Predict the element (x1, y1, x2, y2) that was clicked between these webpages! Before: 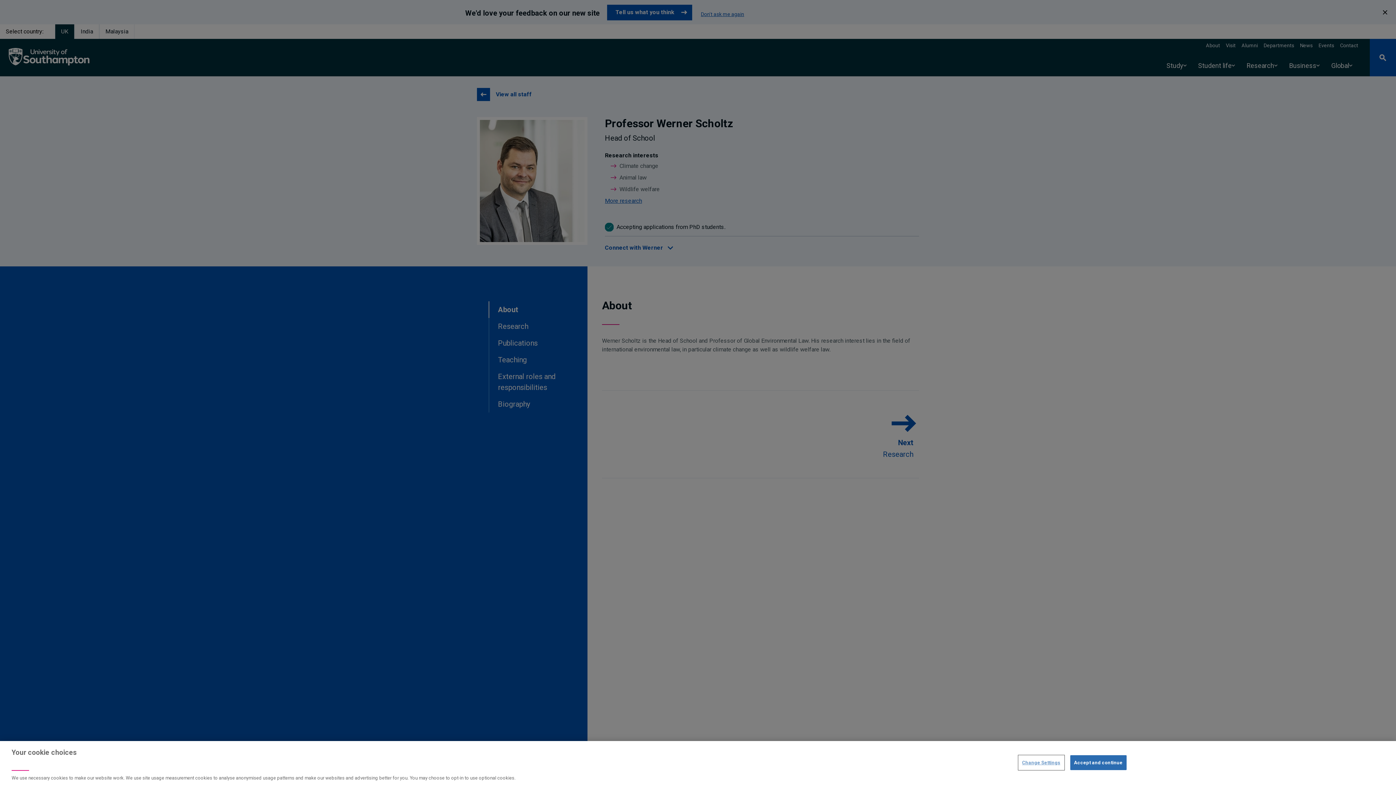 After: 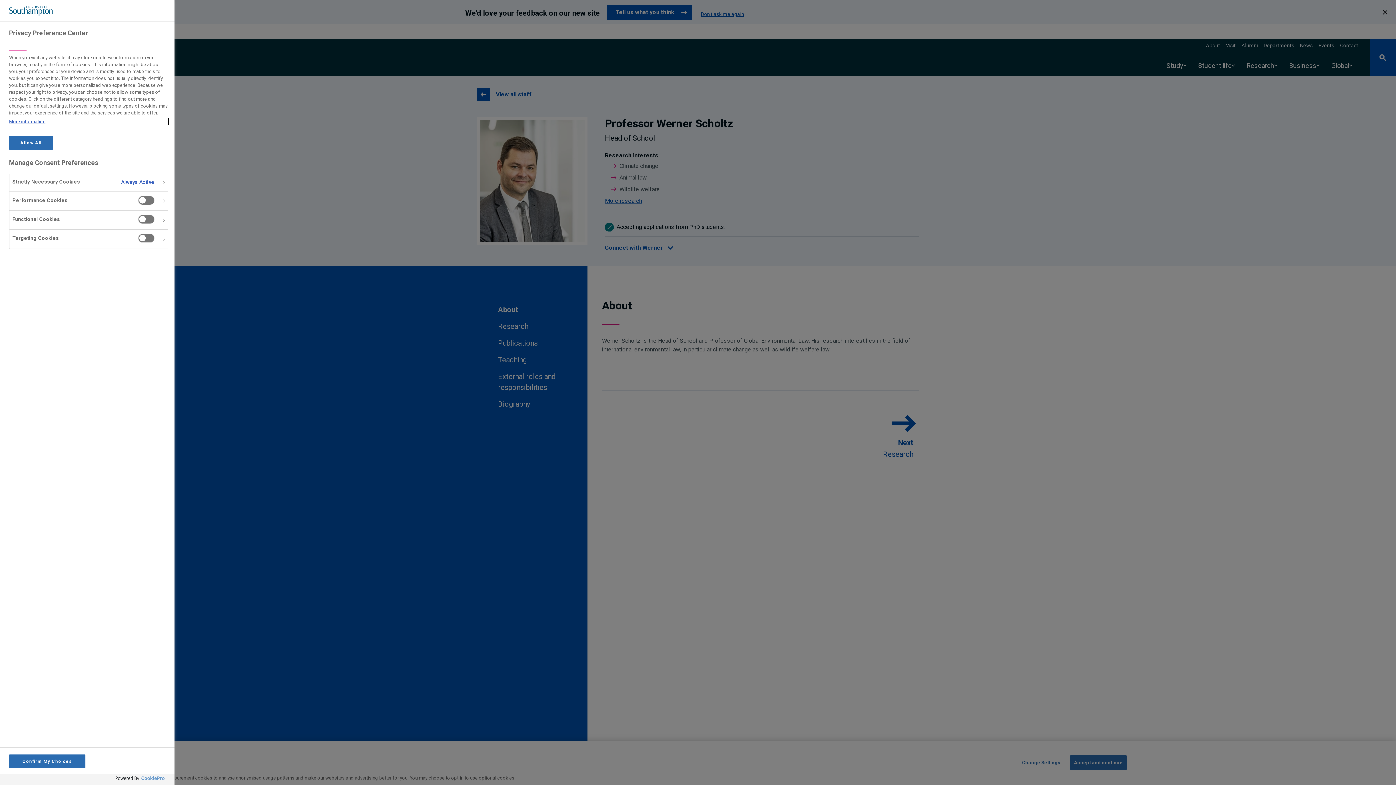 Action: label: Change Settings bbox: (1018, 755, 1064, 770)